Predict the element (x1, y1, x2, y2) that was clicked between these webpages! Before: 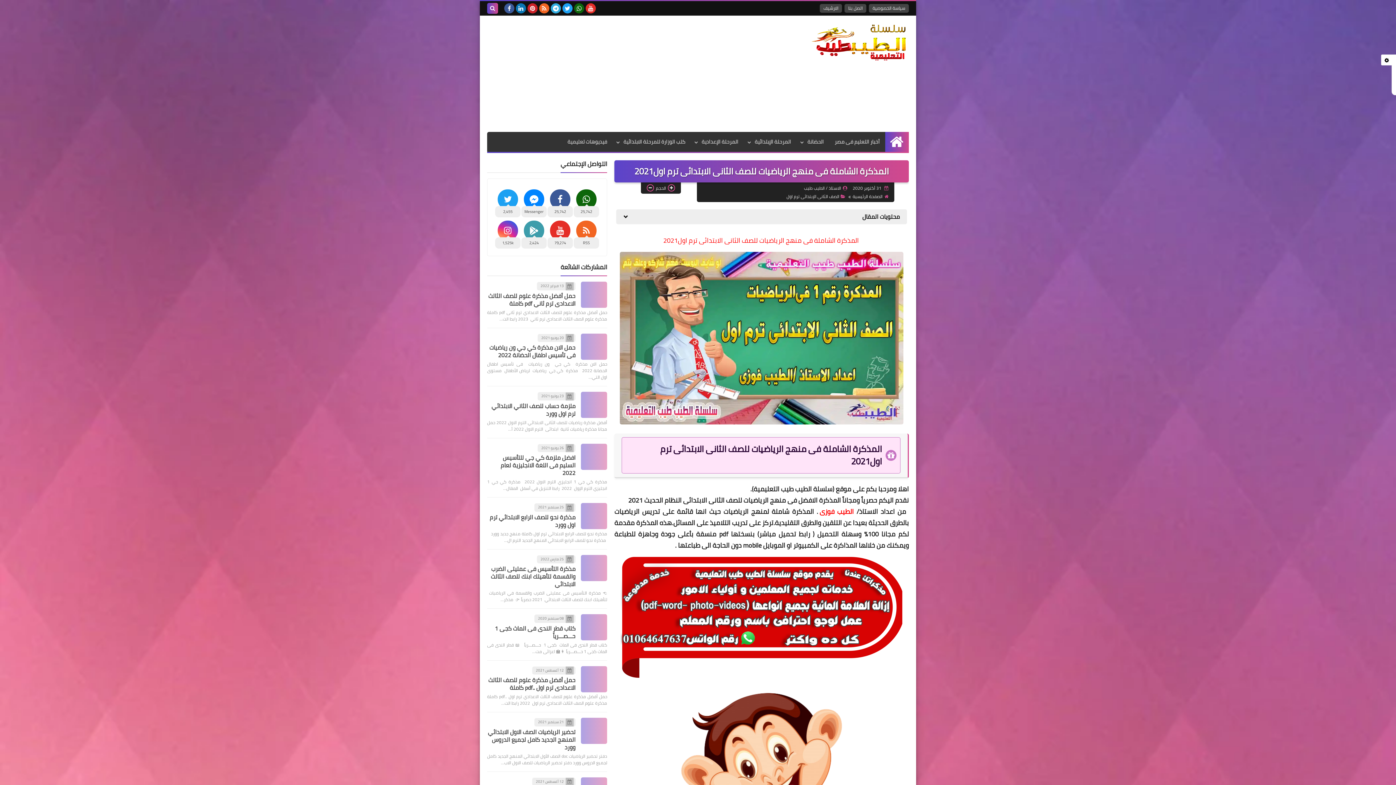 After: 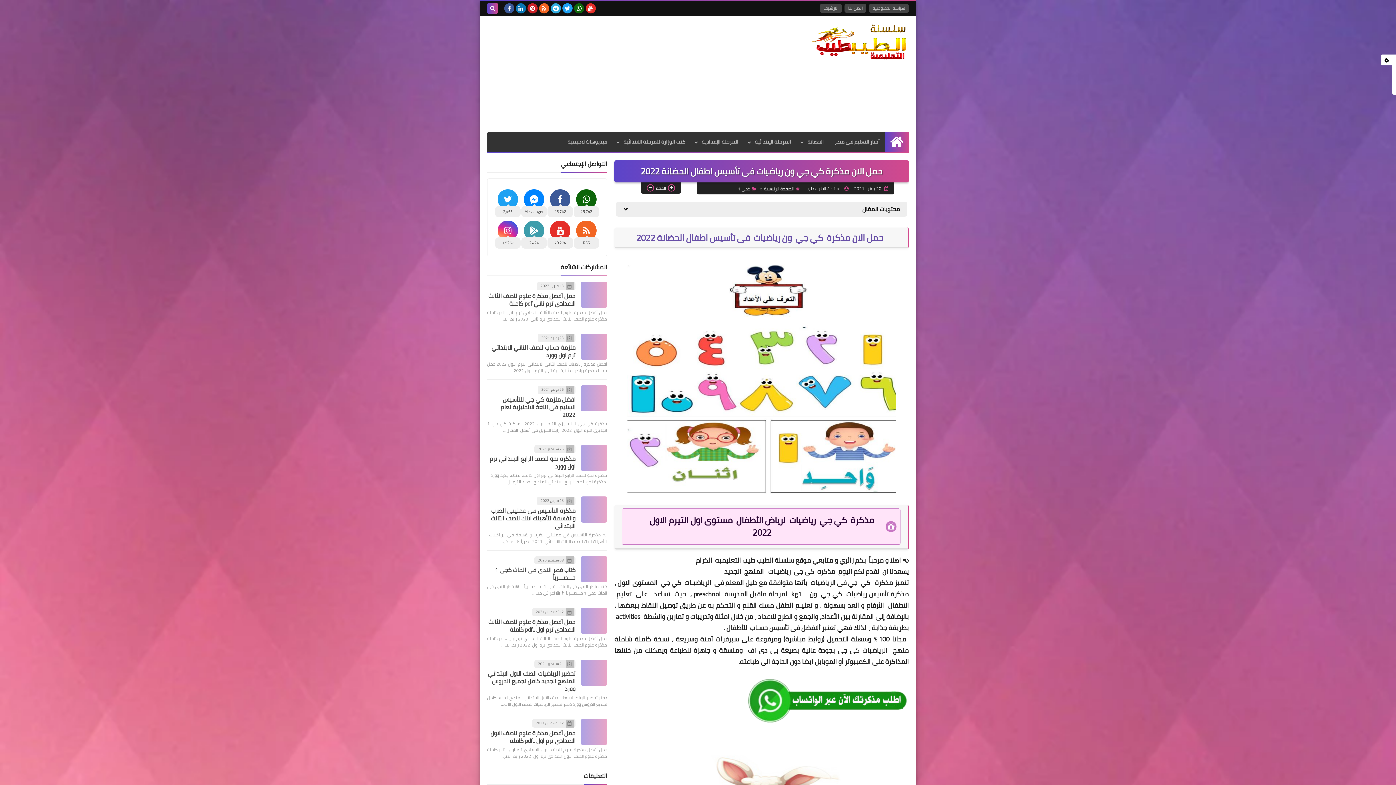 Action: bbox: (489, 342, 575, 360) label: حمل الان مذكرة كي جي ون رياضيات فى تأسيس اطفال الحضانة 2022